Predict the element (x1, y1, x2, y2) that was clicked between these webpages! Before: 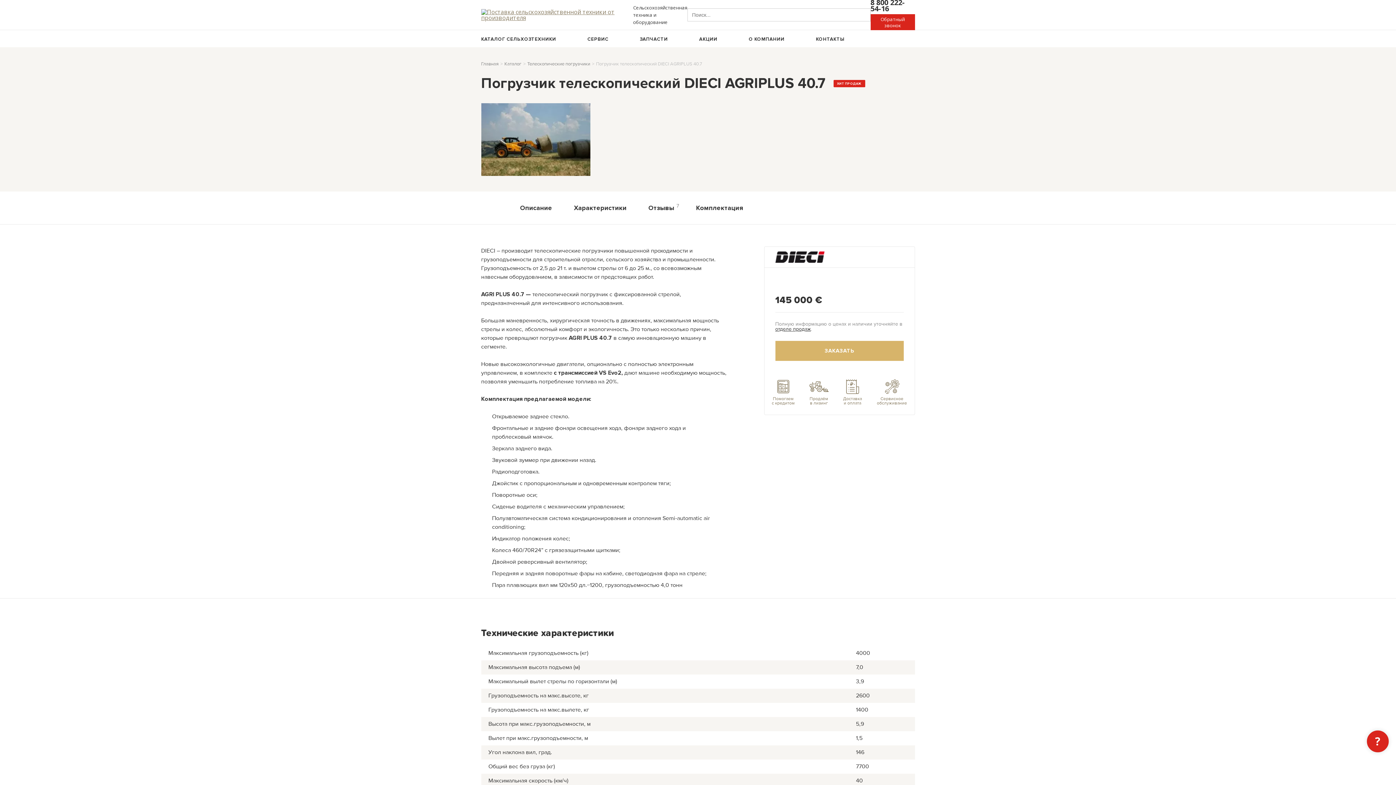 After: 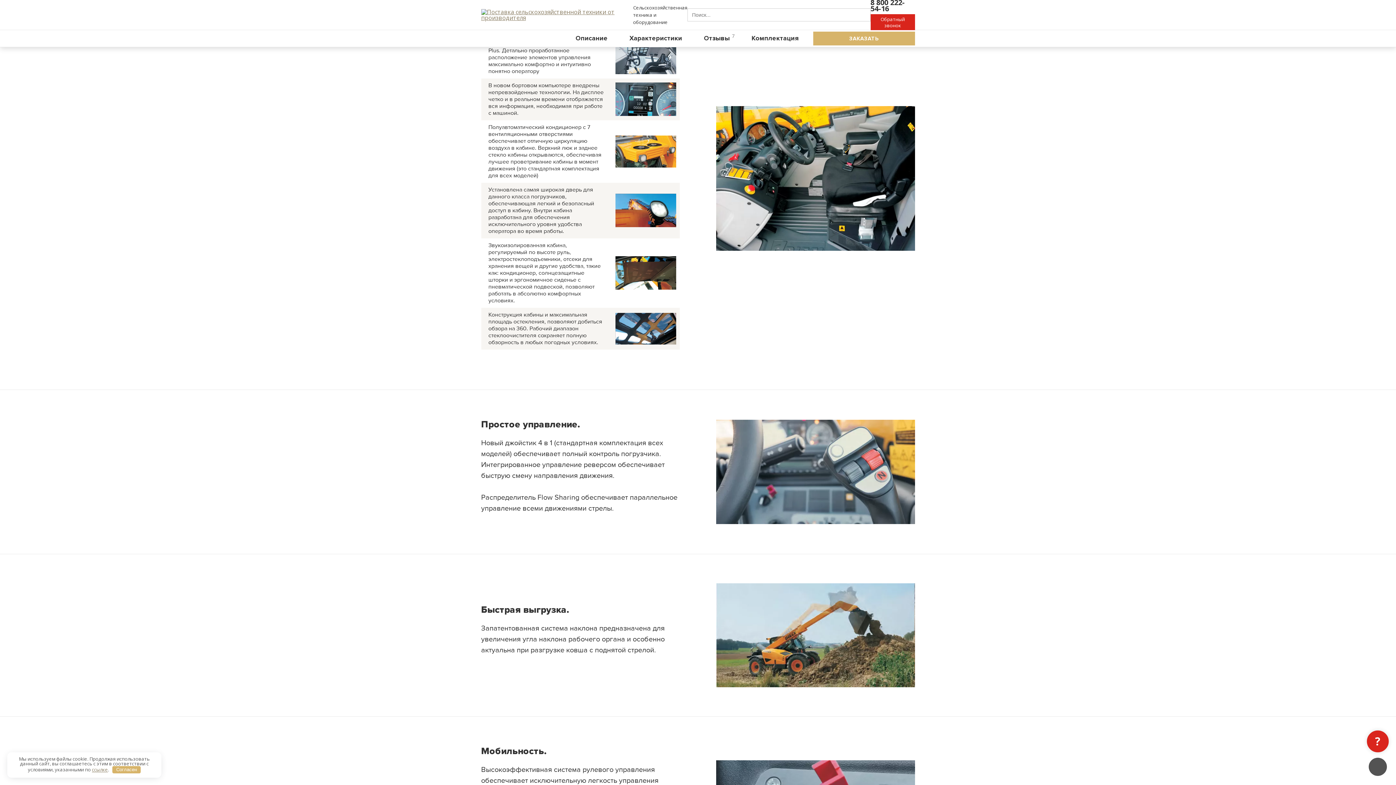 Action: bbox: (696, 205, 743, 210) label: Комплектация